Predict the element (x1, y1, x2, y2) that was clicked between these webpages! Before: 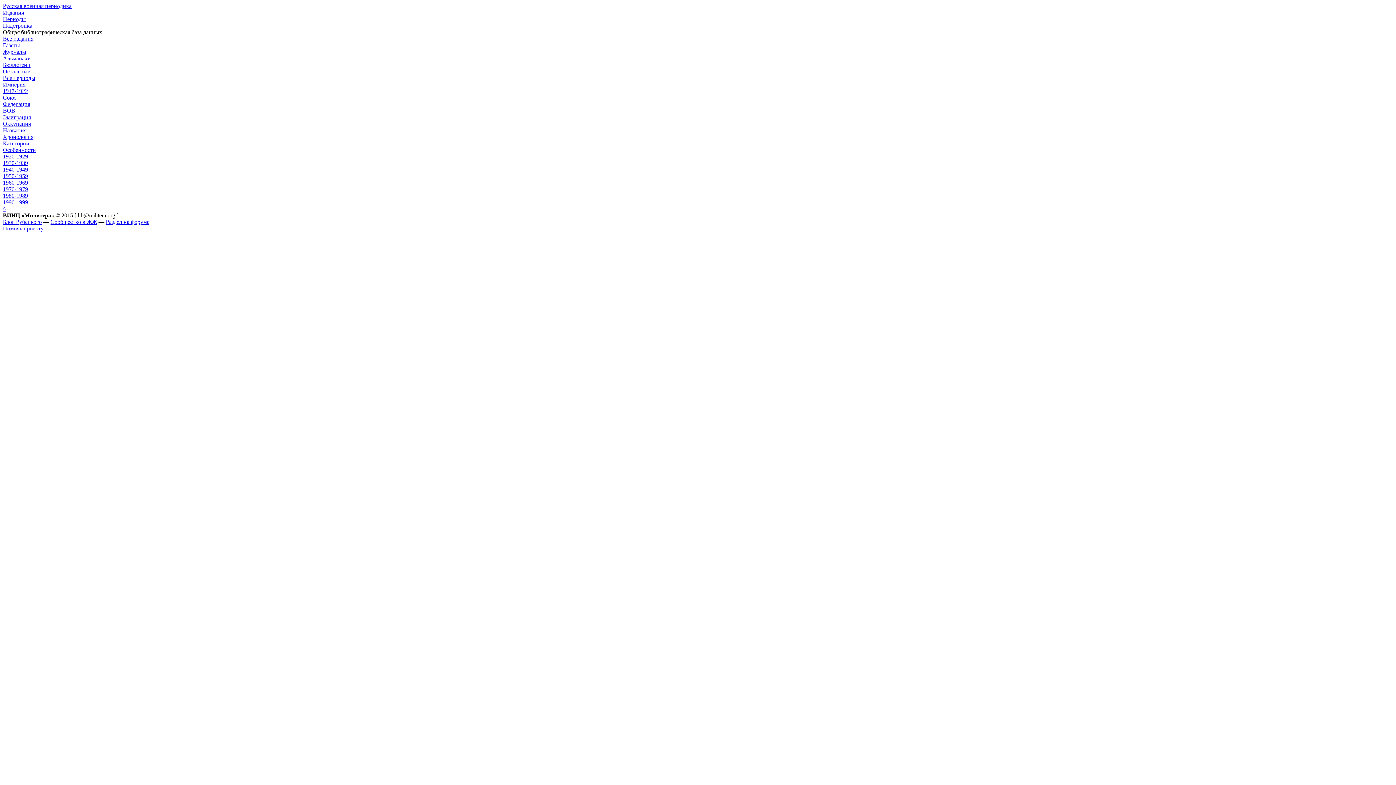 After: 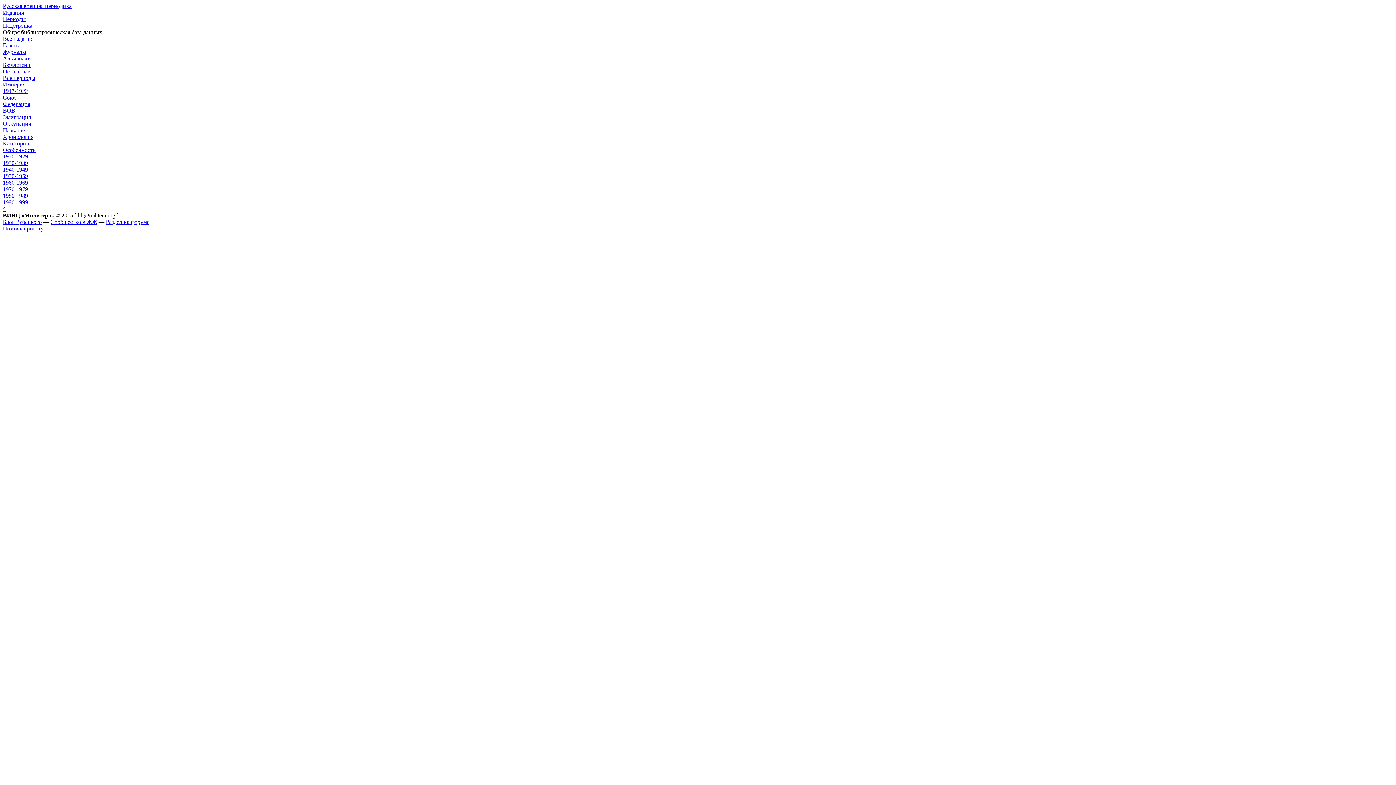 Action: label: Сообщество в ЖЖ bbox: (50, 218, 97, 225)